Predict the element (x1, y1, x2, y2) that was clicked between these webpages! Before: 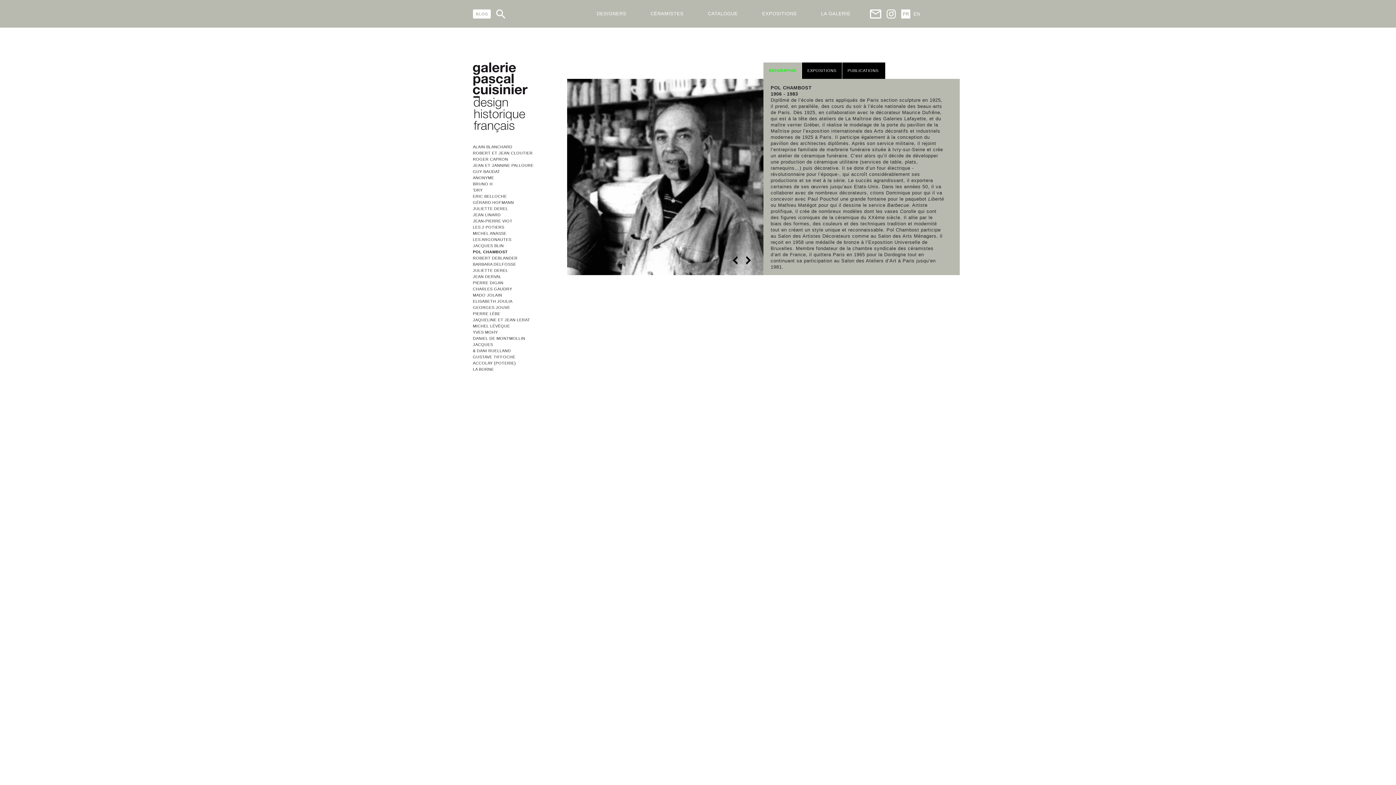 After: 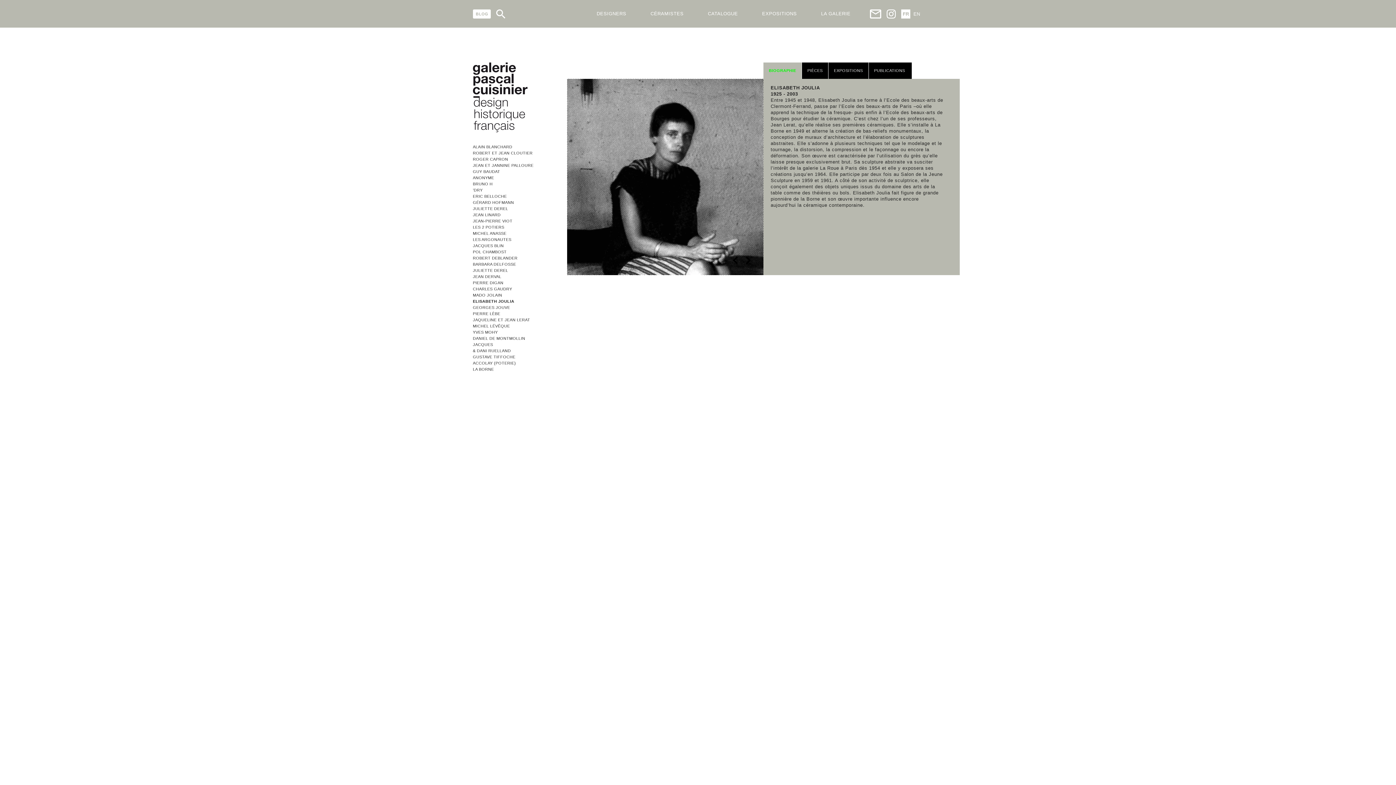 Action: bbox: (473, 299, 512, 303) label: ELISABETH JOULIA